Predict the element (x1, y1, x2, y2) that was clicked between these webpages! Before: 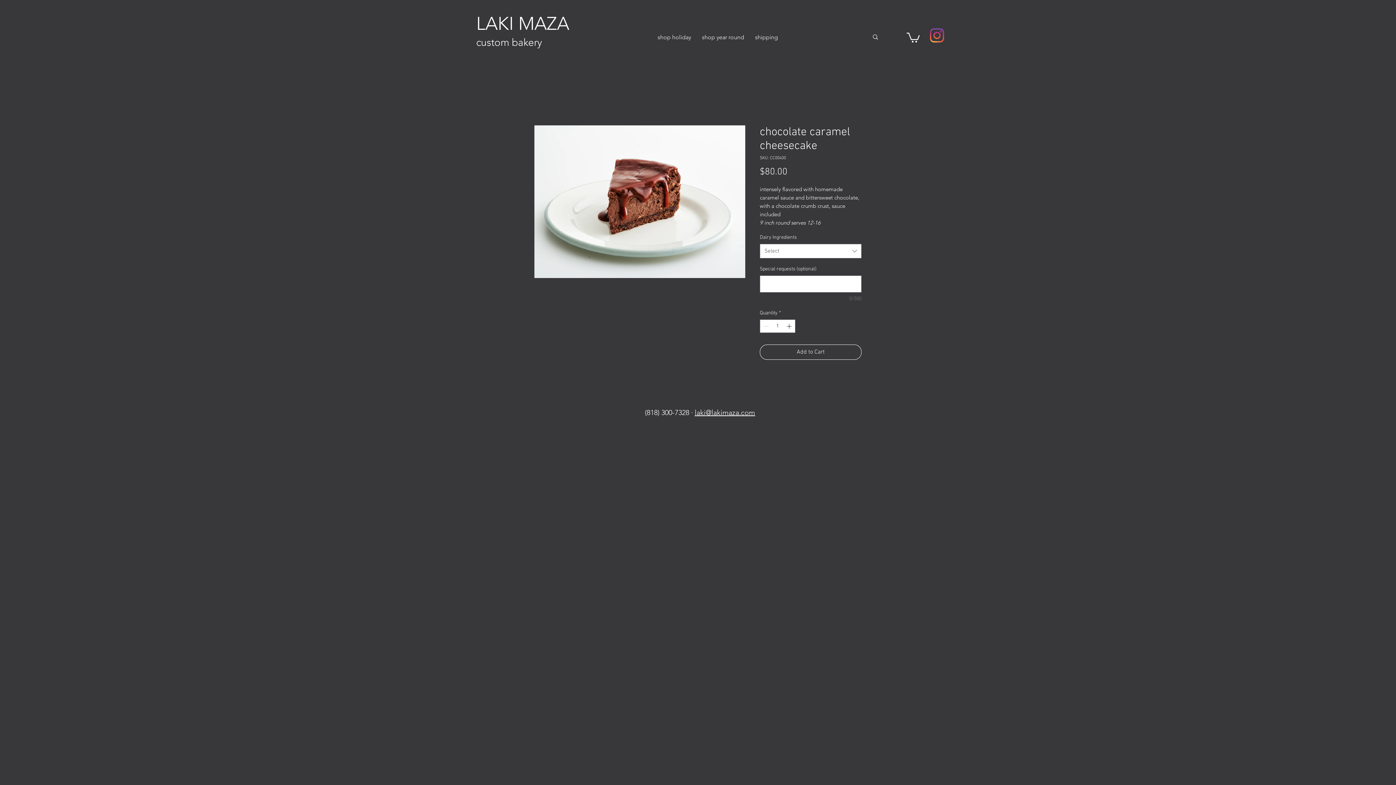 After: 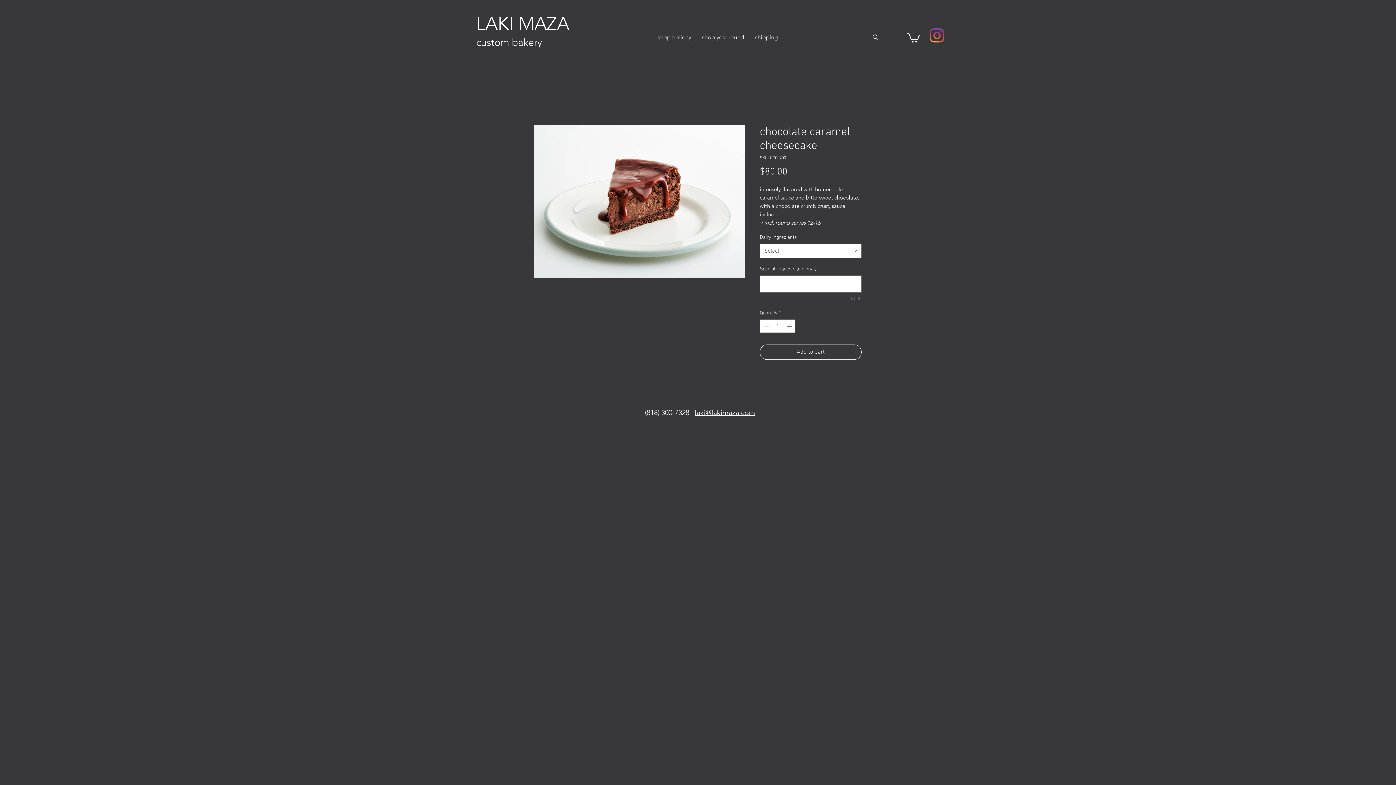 Action: label: laki@lakimaza.com bbox: (694, 408, 755, 417)